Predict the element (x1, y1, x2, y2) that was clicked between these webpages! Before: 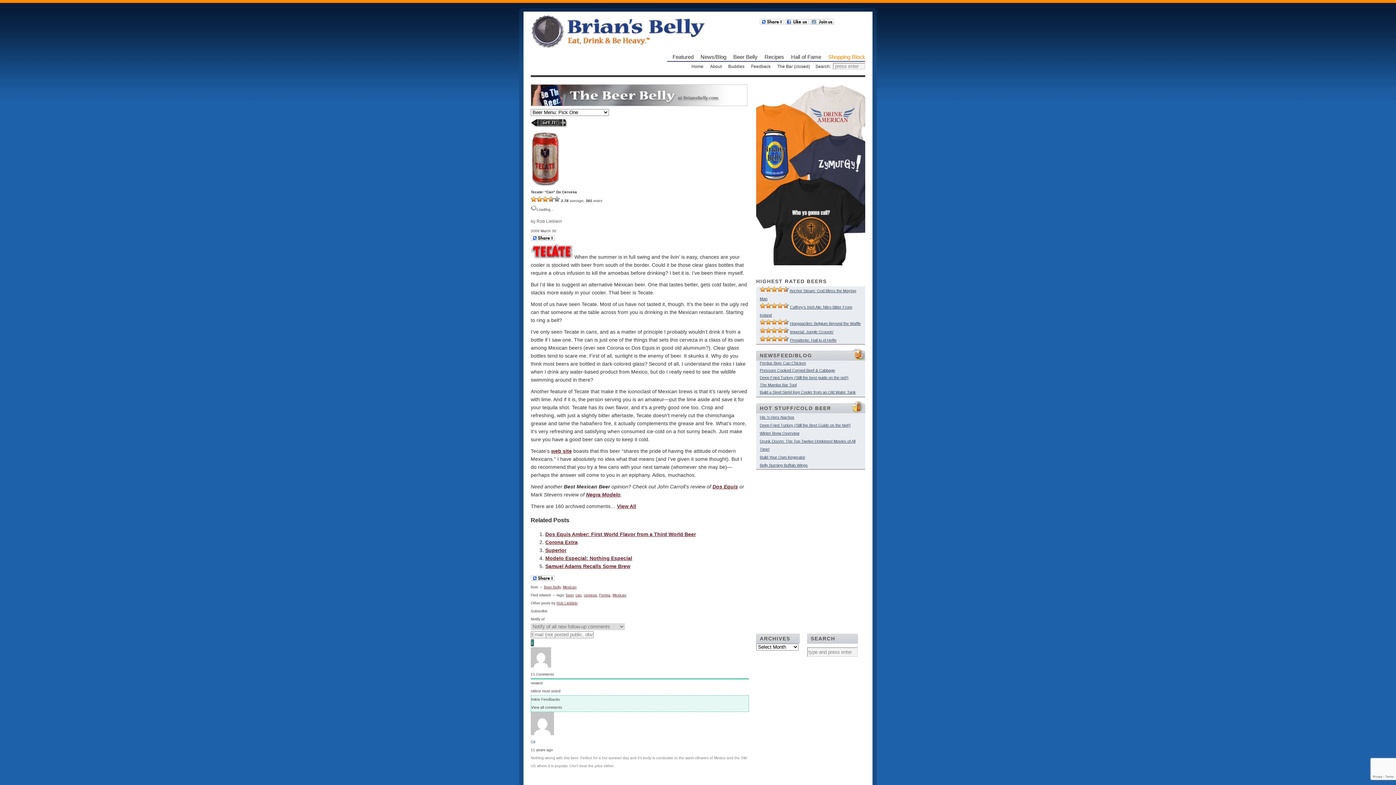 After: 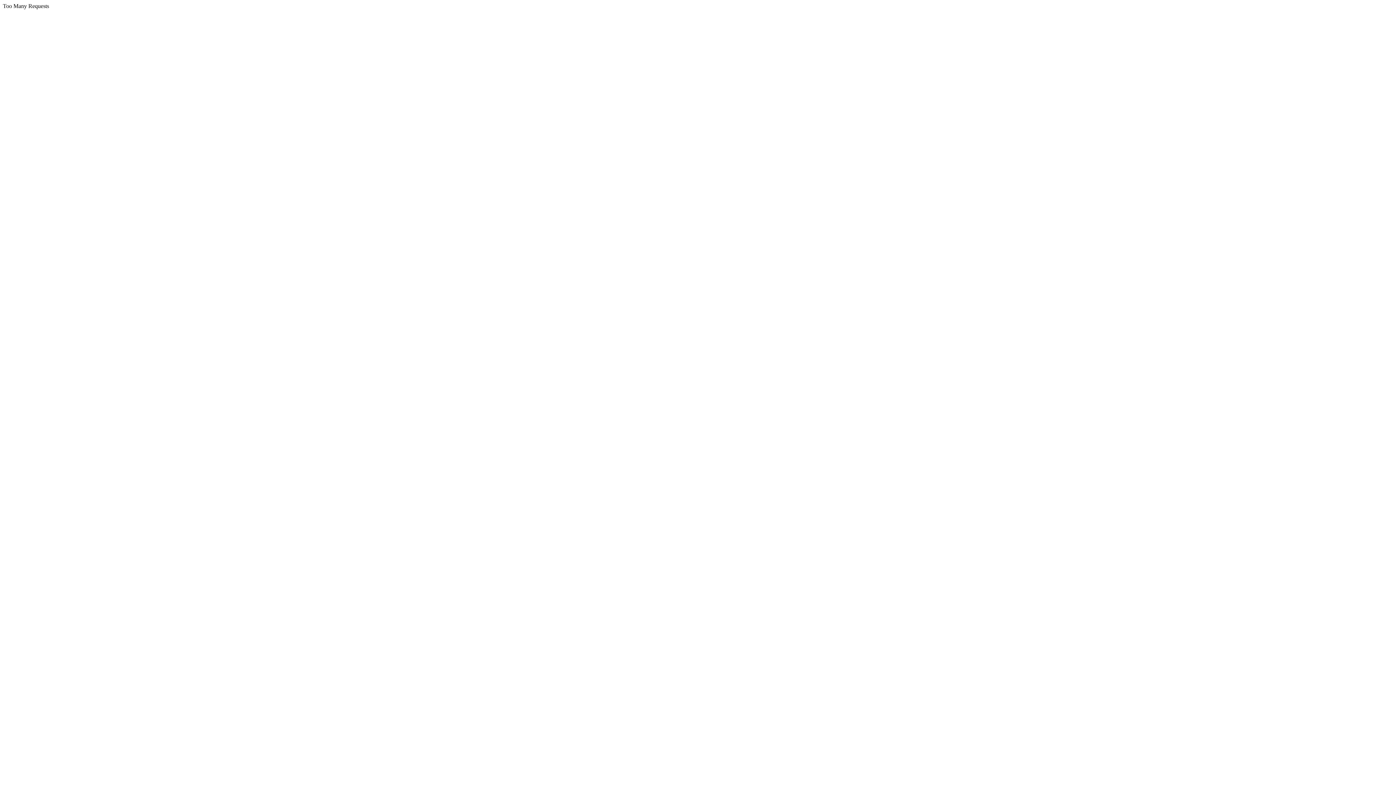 Action: label: Samuel Adams Recalls Some Brew bbox: (545, 563, 630, 569)